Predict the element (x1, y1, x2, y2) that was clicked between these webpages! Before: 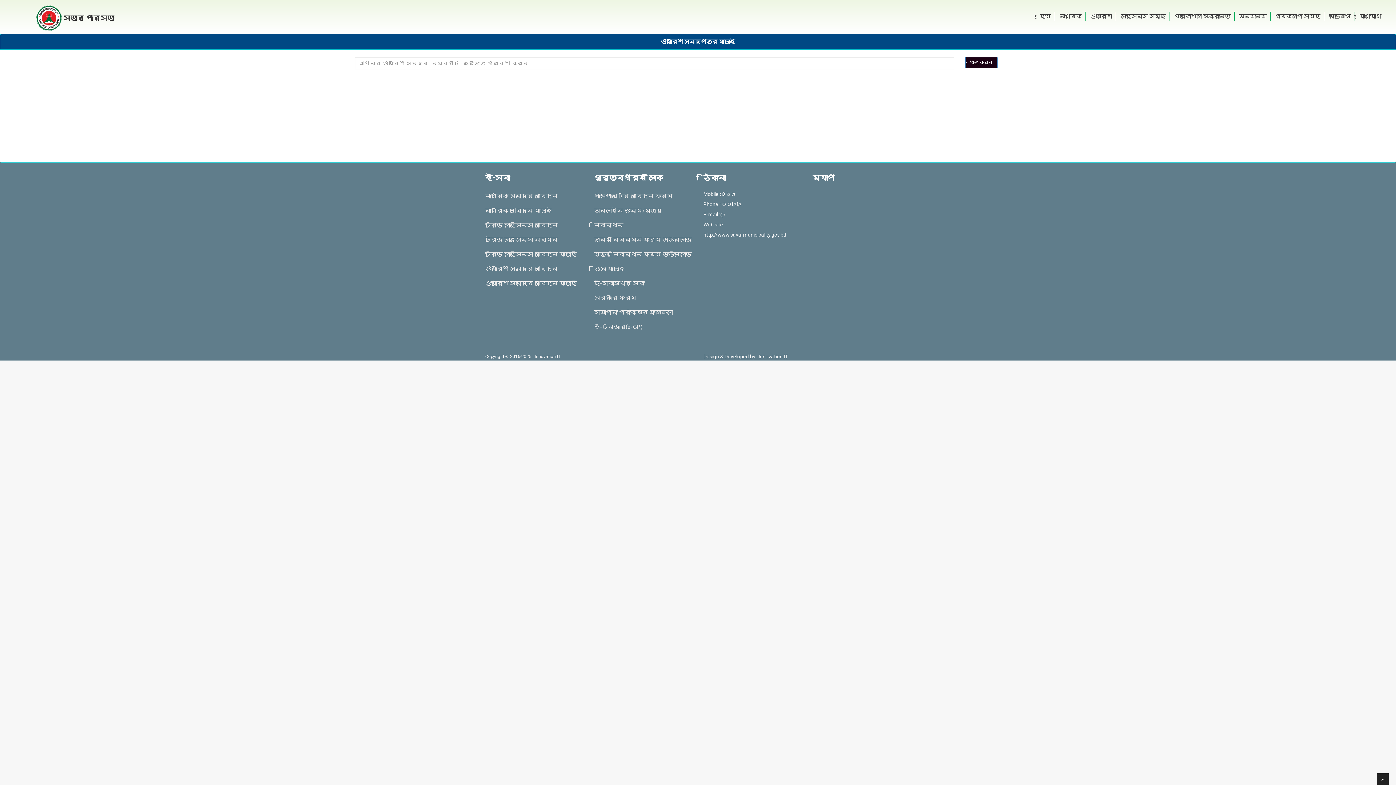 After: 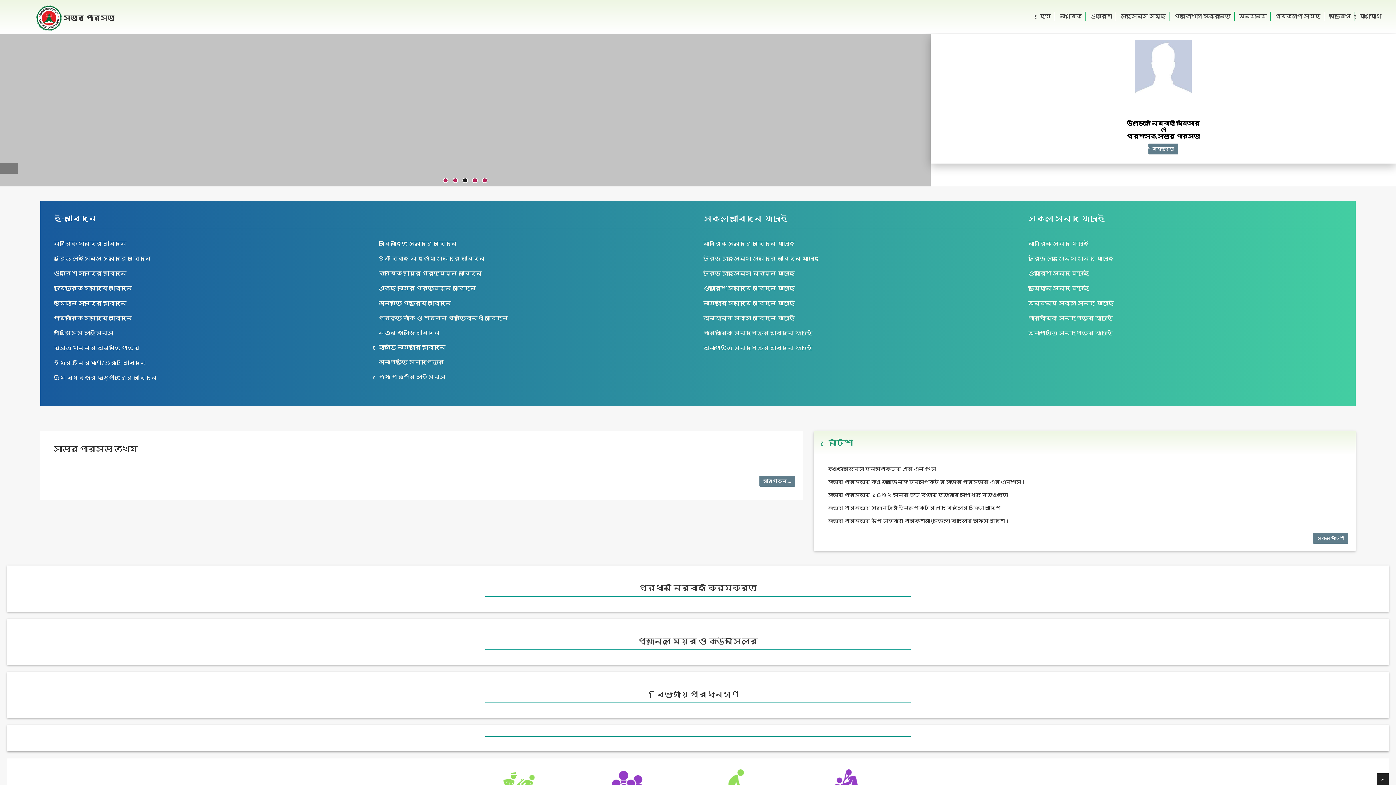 Action: bbox: (1036, 11, 1054, 21) label: হোম